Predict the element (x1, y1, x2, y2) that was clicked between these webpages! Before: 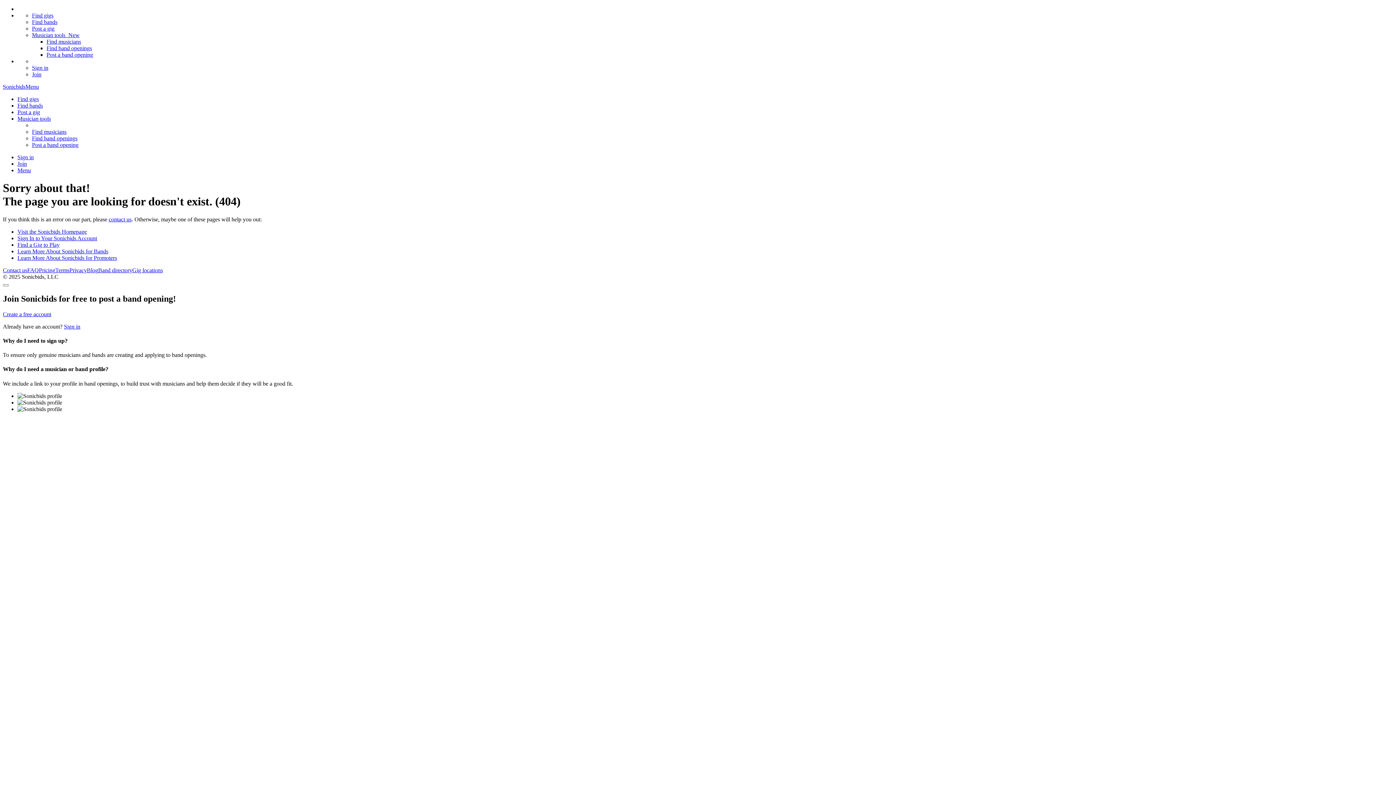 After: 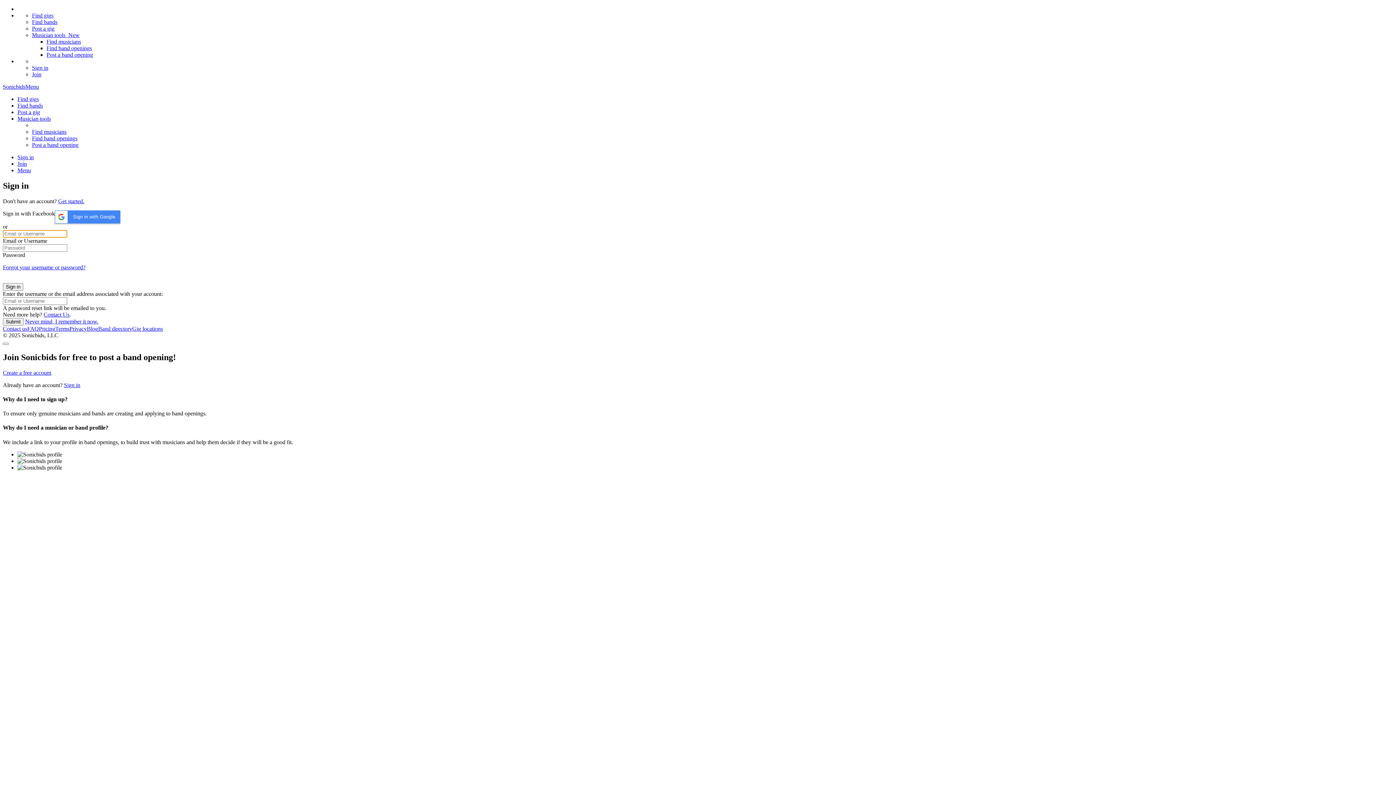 Action: bbox: (17, 235, 97, 241) label: Sign In to Your Sonicbids Account